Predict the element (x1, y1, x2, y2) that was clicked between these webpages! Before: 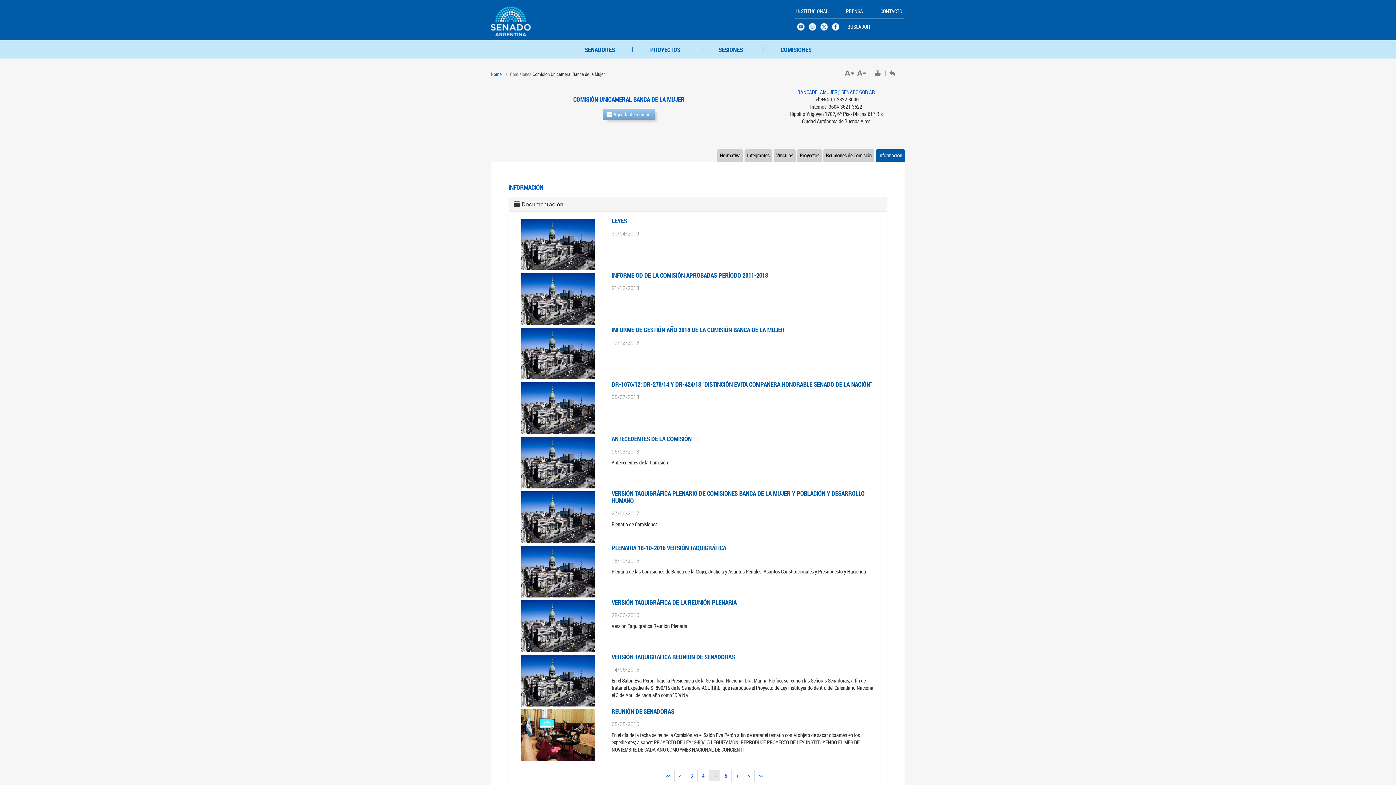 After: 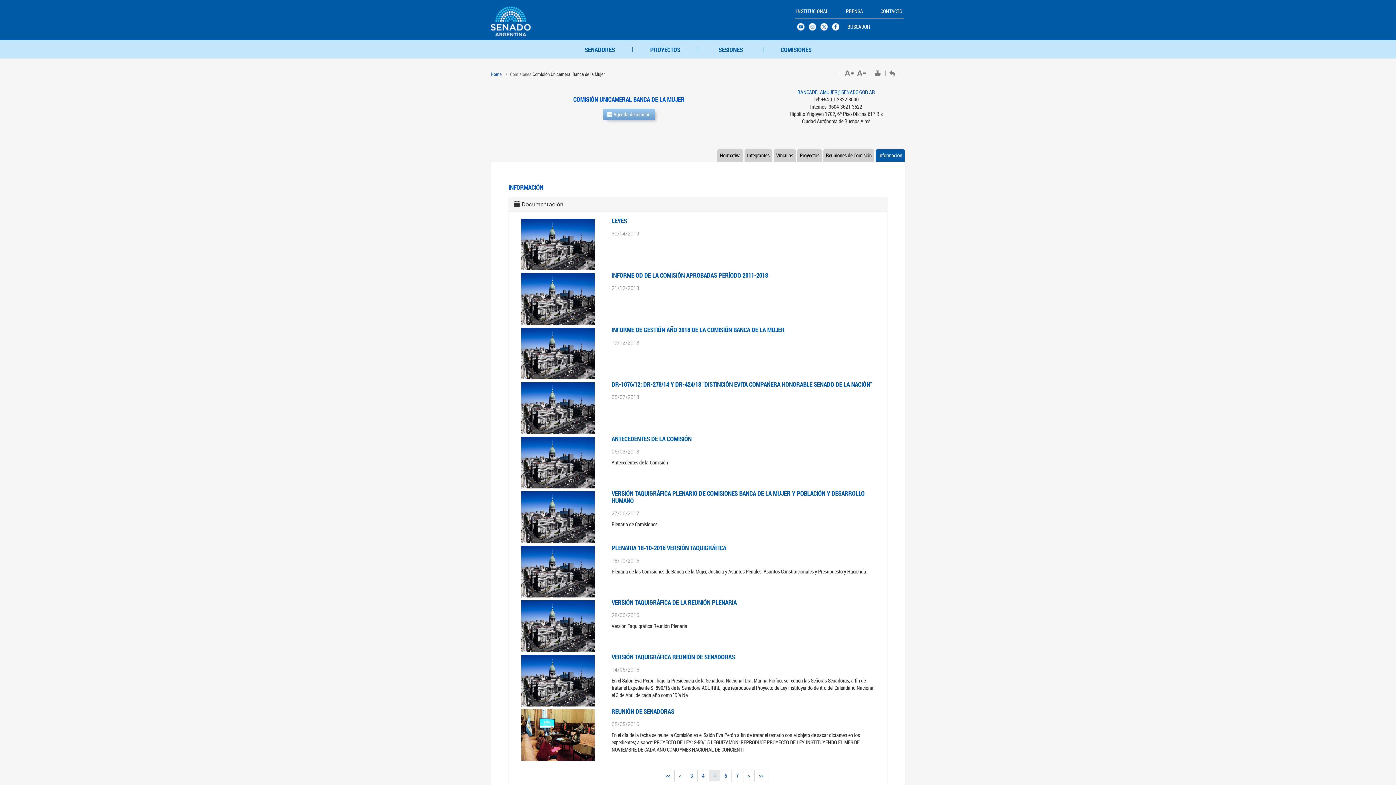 Action: bbox: (832, 23, 844, 34)